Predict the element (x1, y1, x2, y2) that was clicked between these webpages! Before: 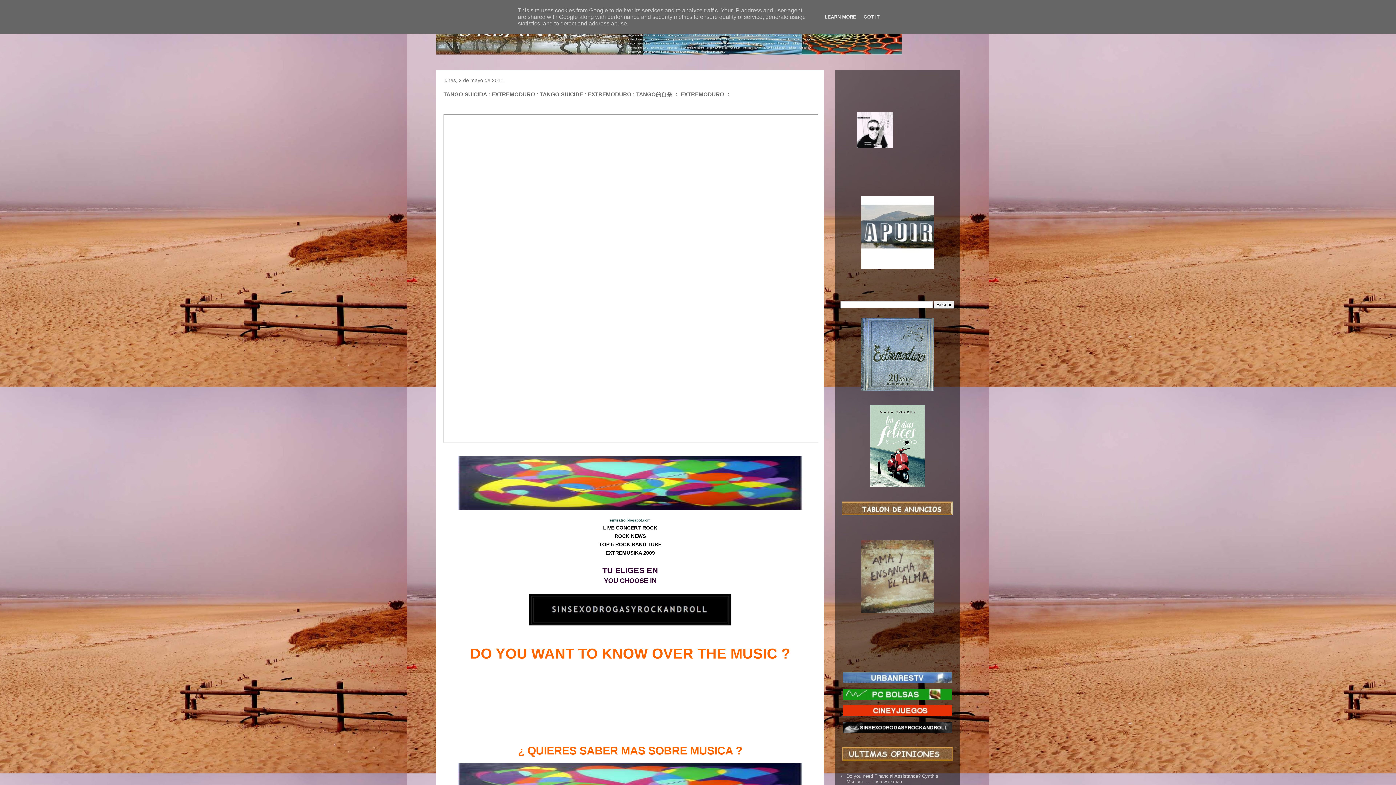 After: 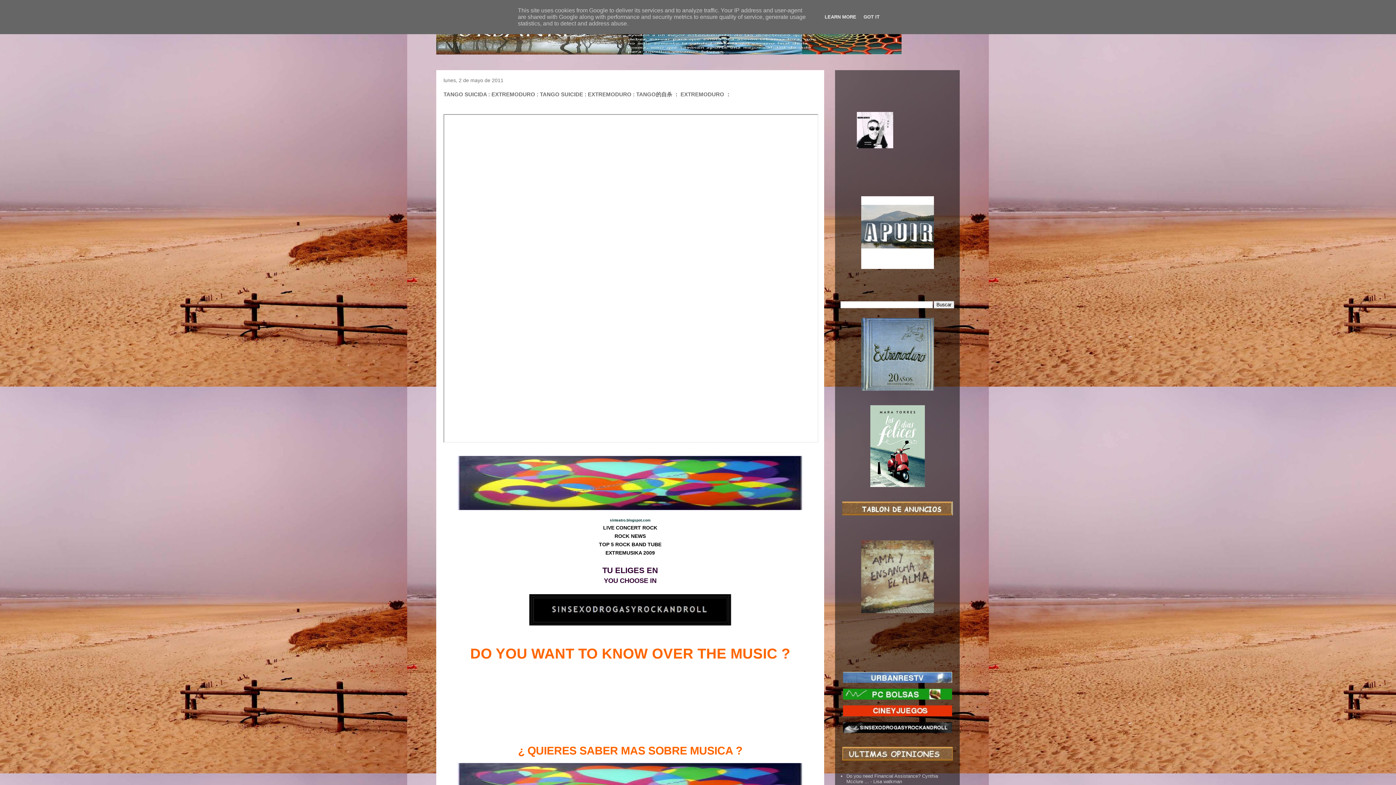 Action: bbox: (843, 712, 952, 717)